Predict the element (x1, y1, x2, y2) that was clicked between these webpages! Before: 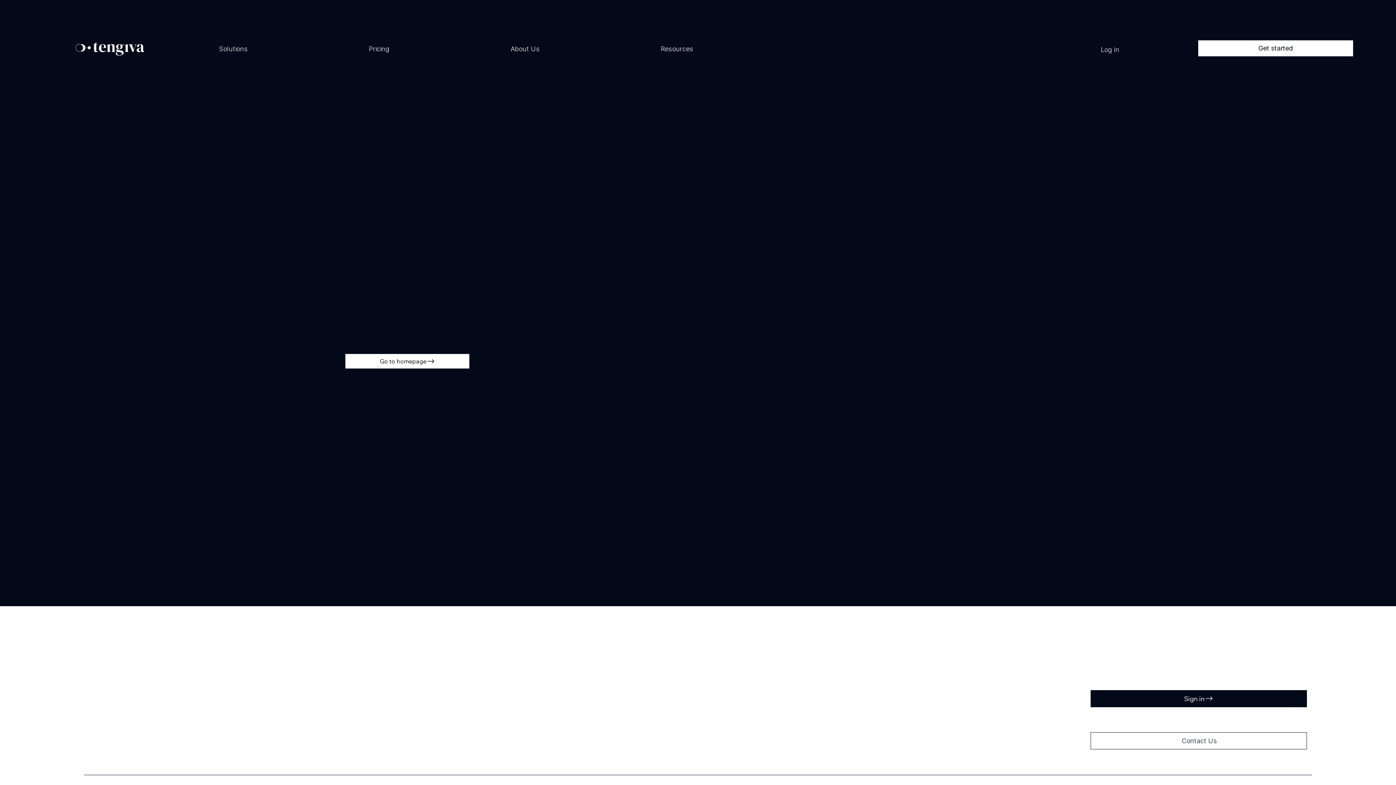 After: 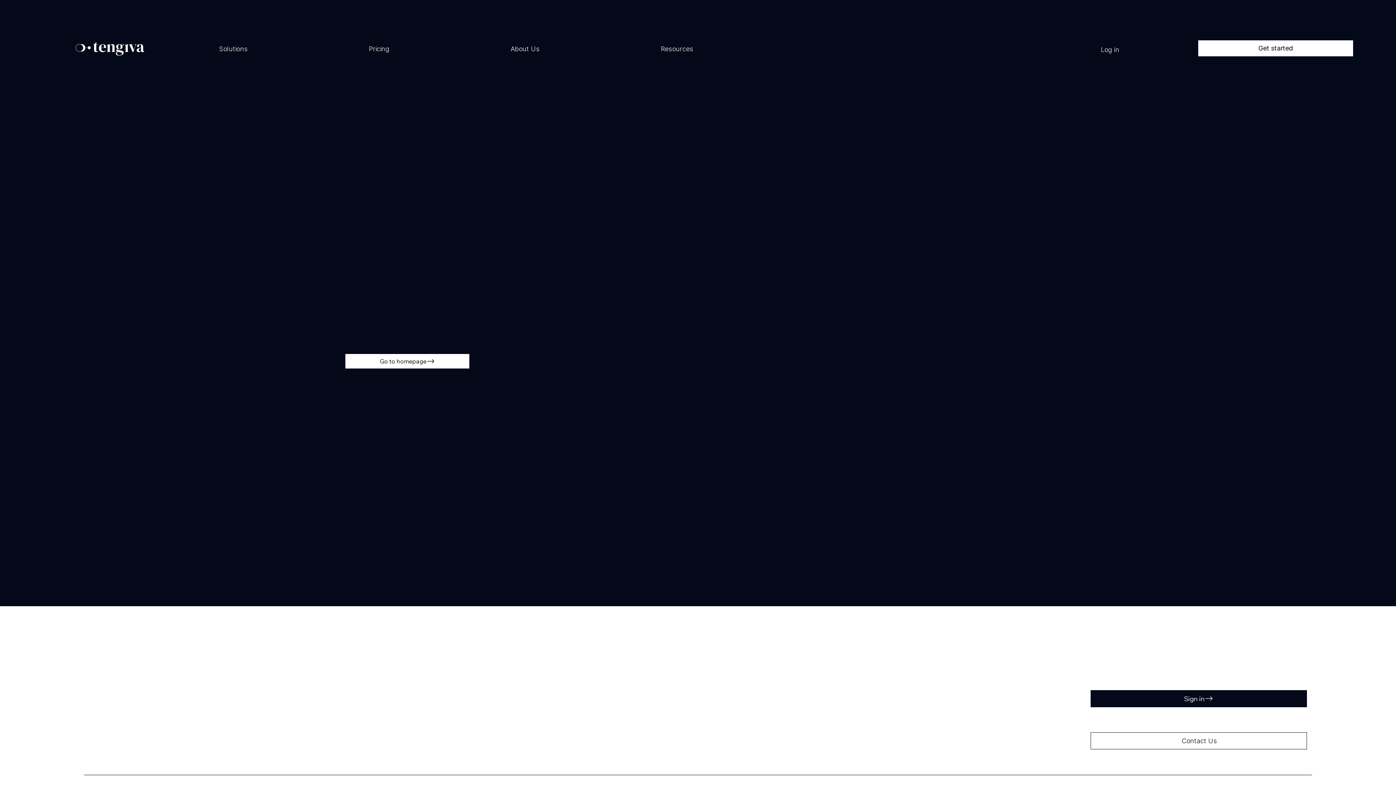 Action: label: About Us bbox: (455, 41, 594, 56)